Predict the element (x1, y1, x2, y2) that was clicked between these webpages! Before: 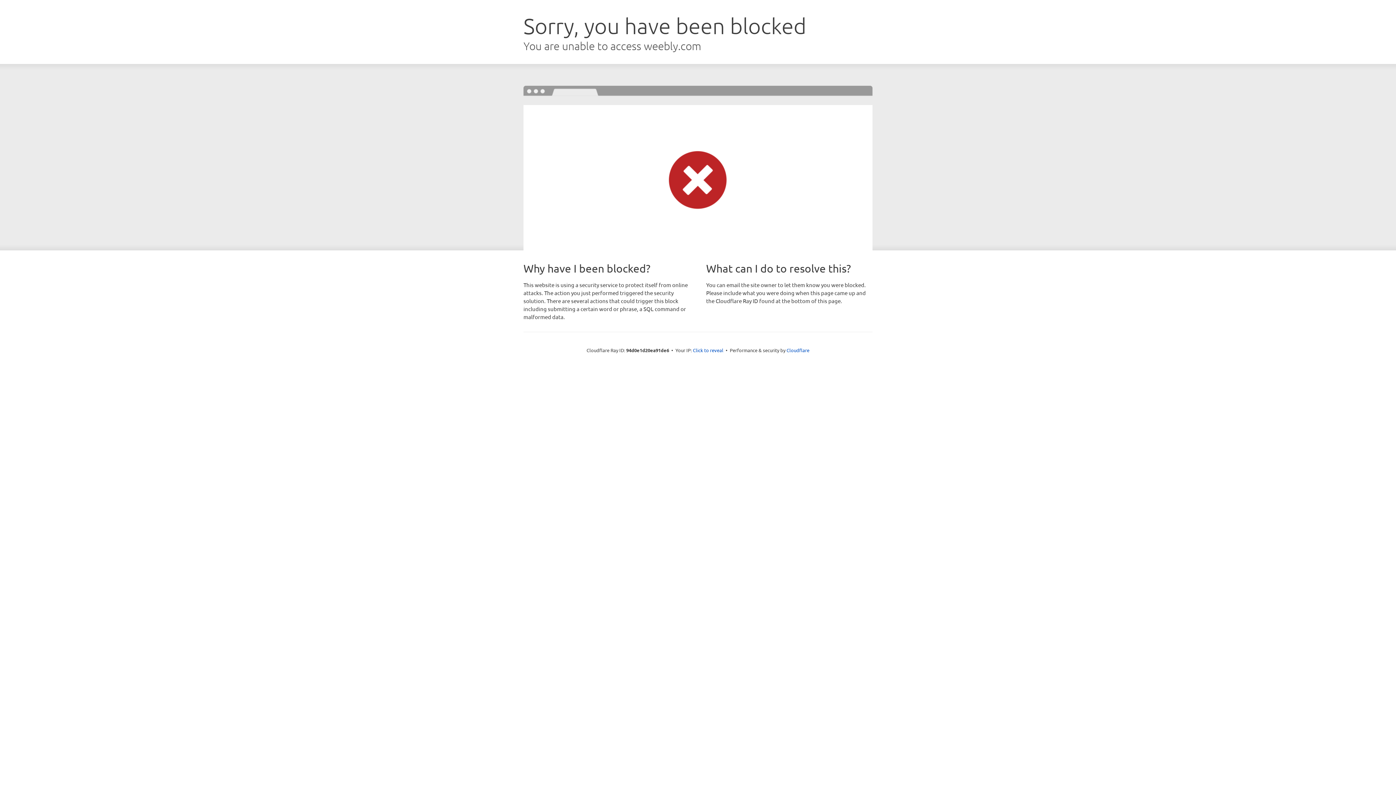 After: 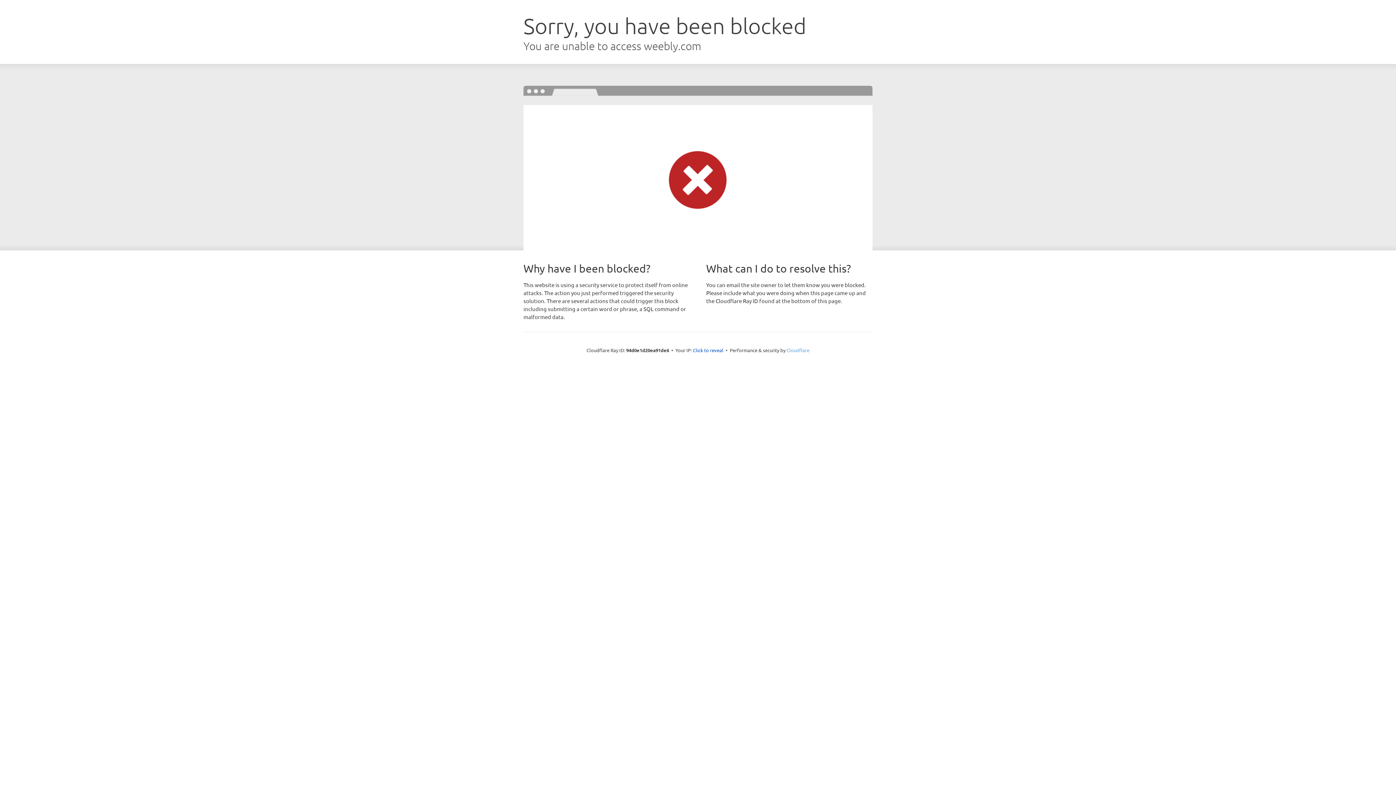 Action: label: Cloudflare bbox: (786, 347, 809, 353)